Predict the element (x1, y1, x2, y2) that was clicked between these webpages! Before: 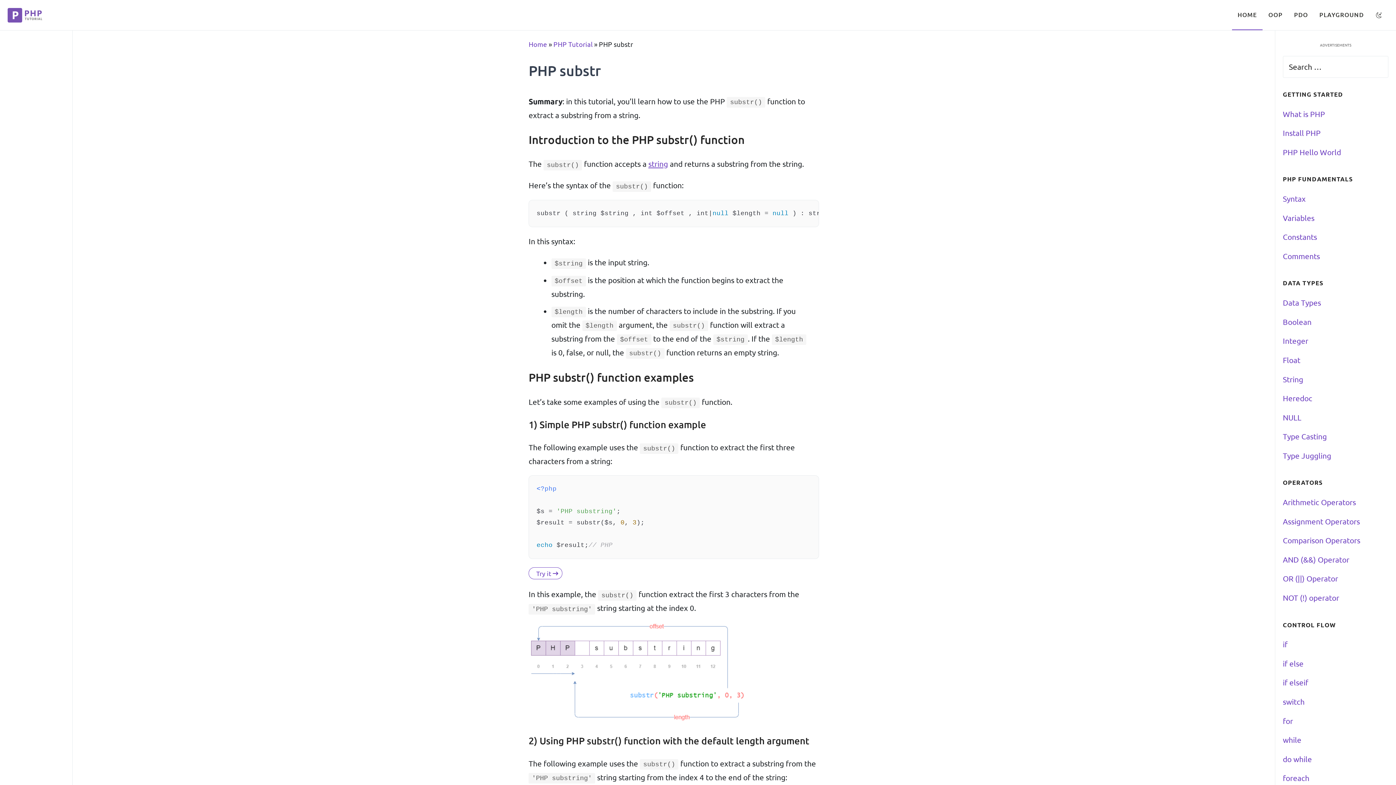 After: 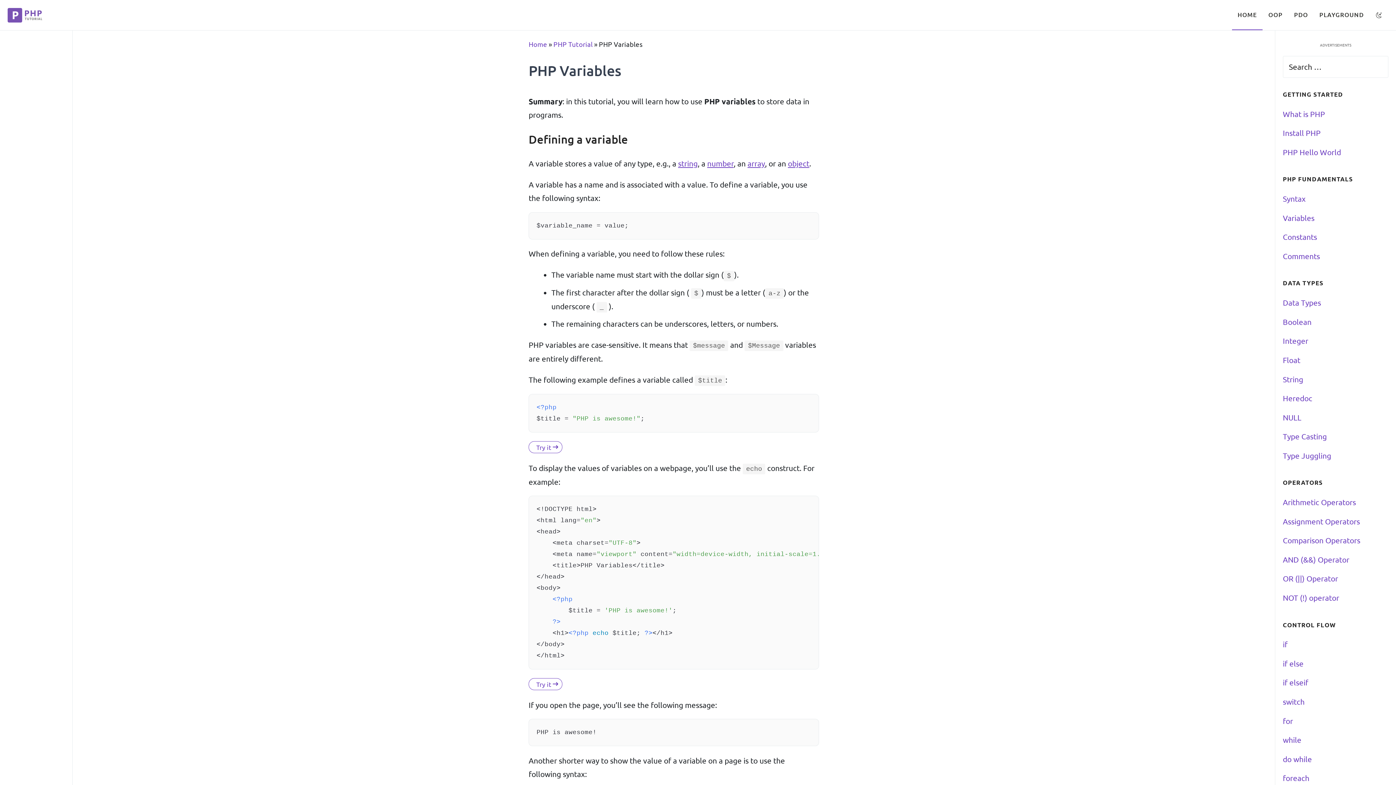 Action: bbox: (1283, 211, 1314, 226) label: Variables